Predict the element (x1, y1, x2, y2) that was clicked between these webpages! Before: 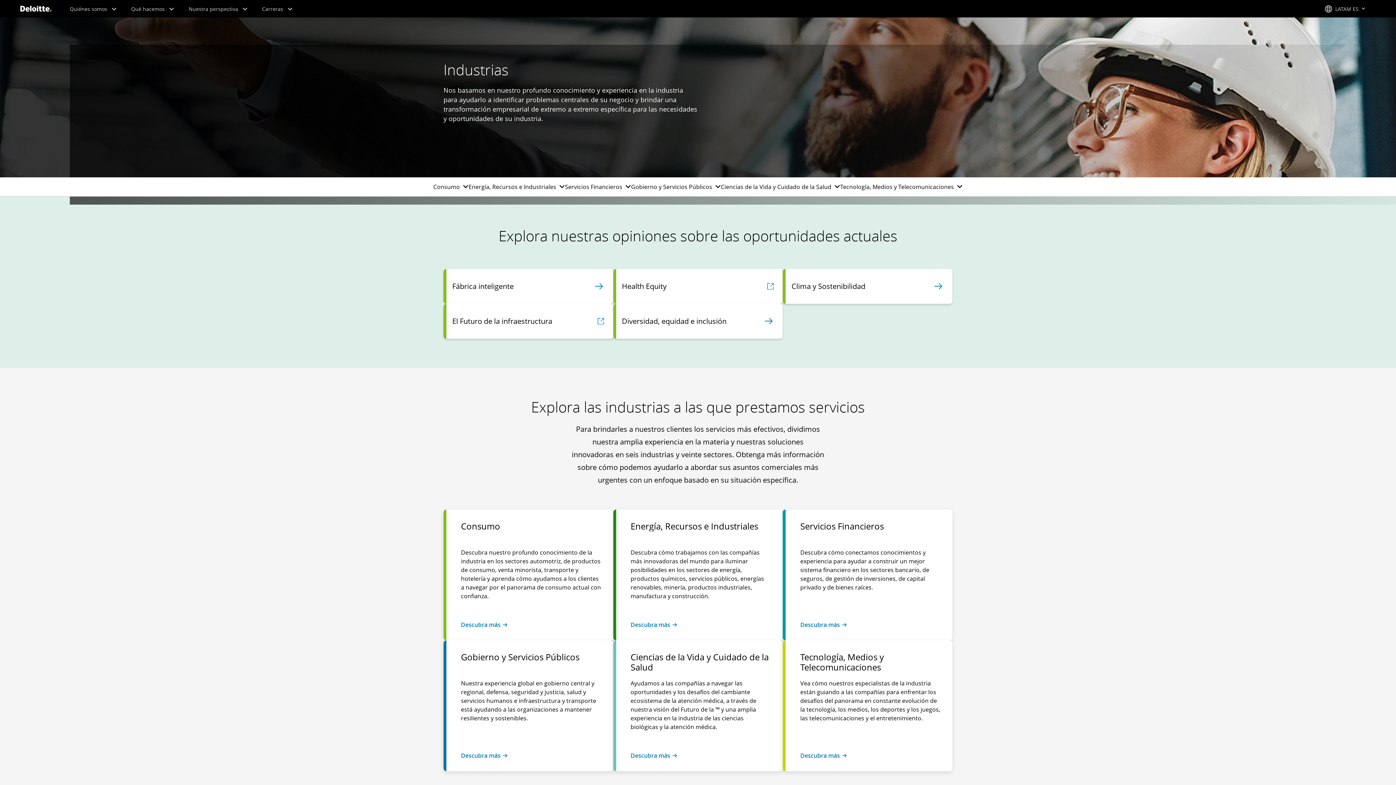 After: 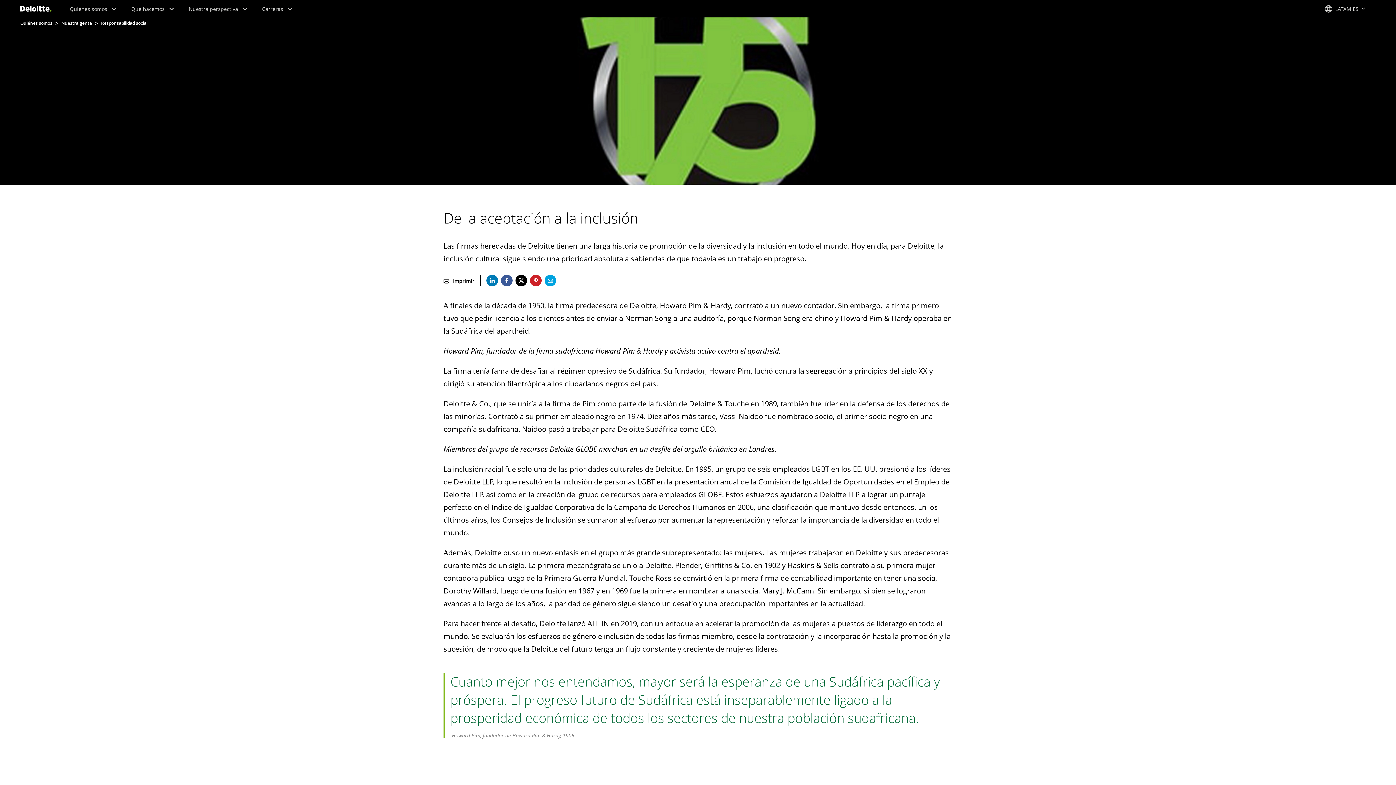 Action: bbox: (622, 312, 774, 330) label: Diversidad, equidad e inclusión